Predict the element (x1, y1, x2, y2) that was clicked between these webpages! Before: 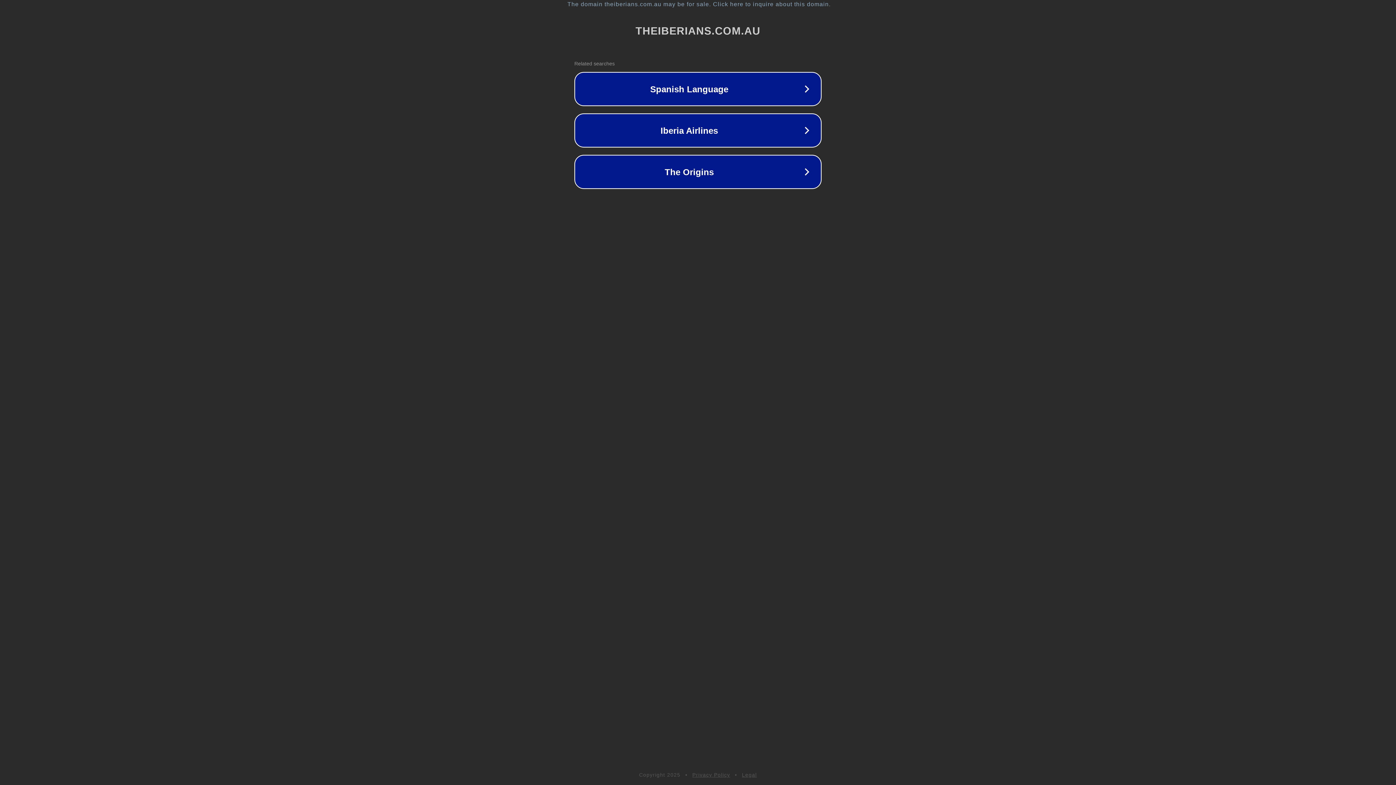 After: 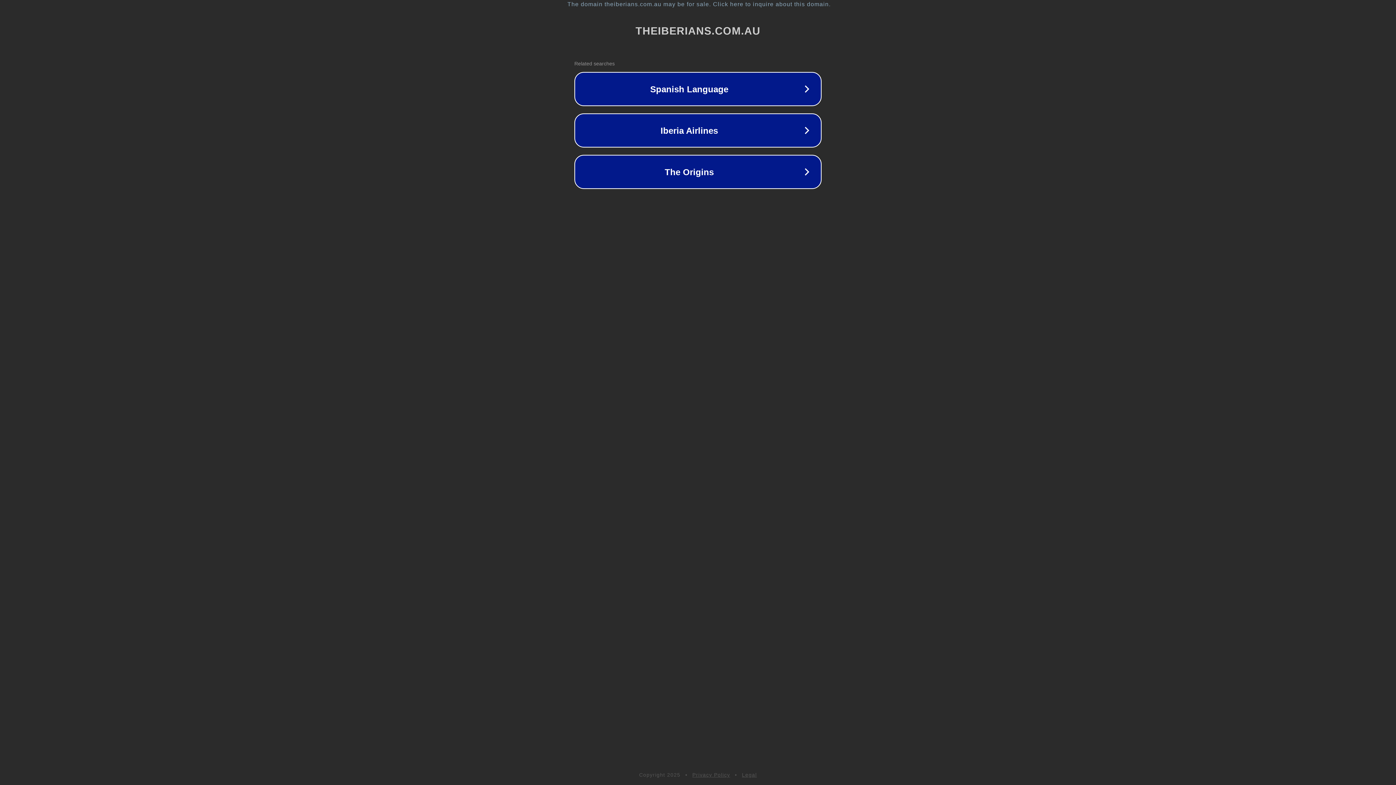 Action: label: Privacy Policy bbox: (692, 772, 730, 778)